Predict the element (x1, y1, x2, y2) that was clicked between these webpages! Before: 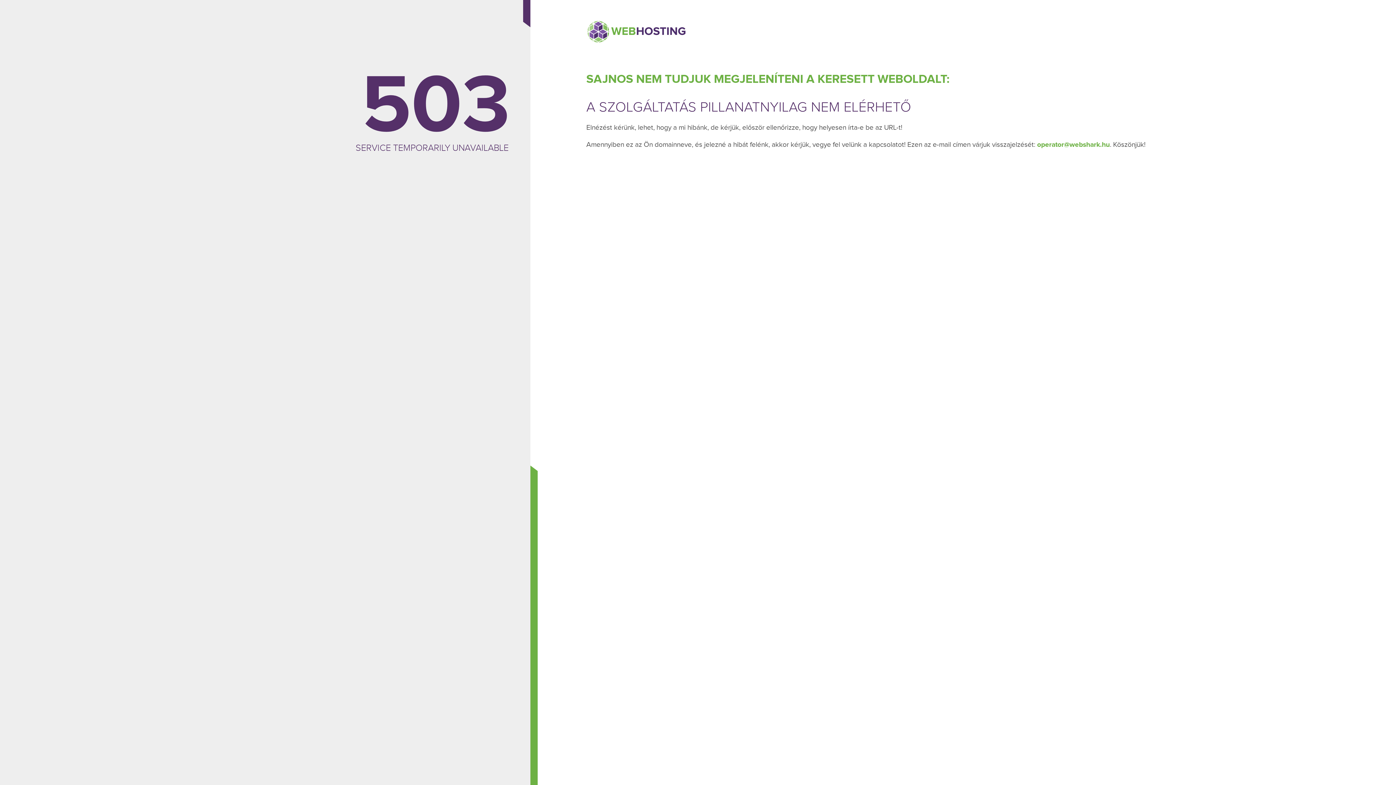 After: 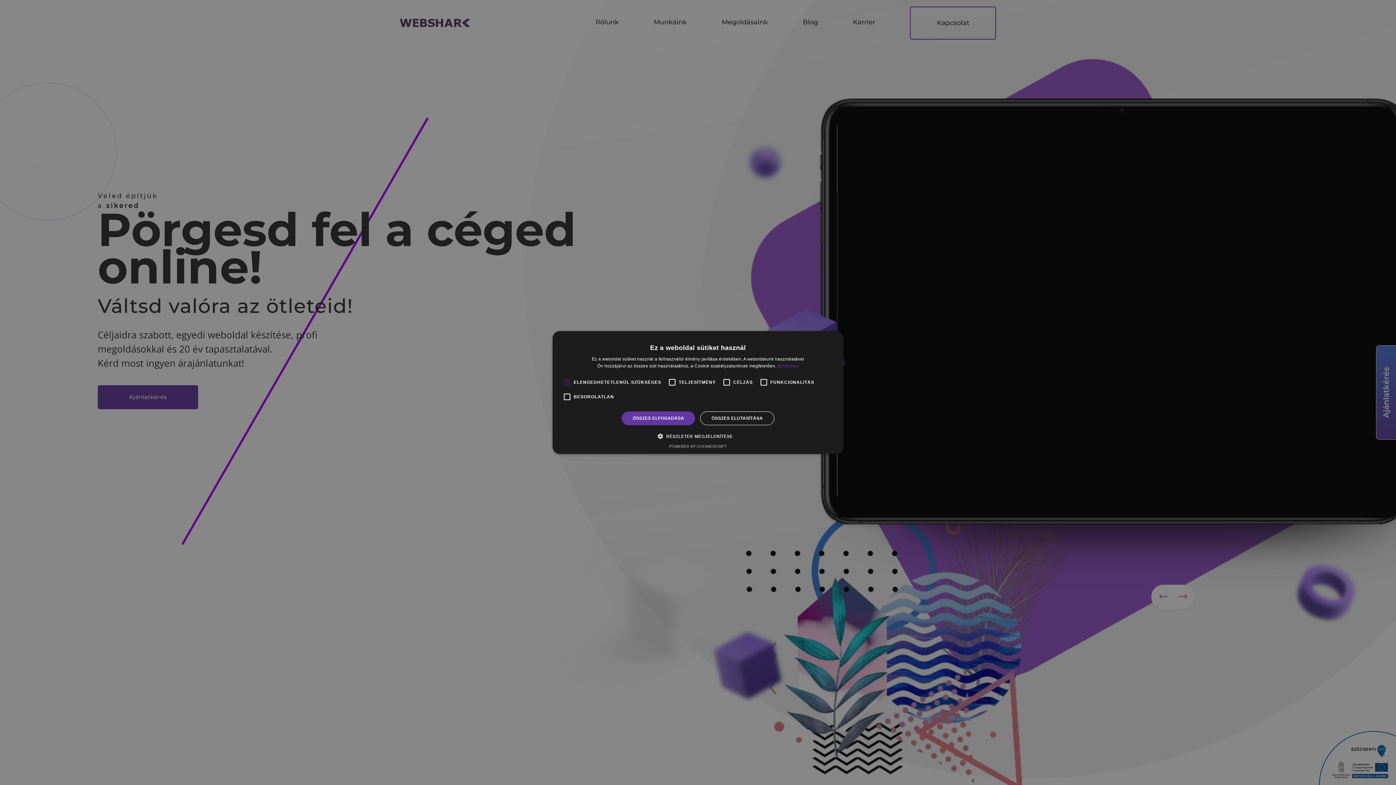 Action: bbox: (586, 20, 686, 43)